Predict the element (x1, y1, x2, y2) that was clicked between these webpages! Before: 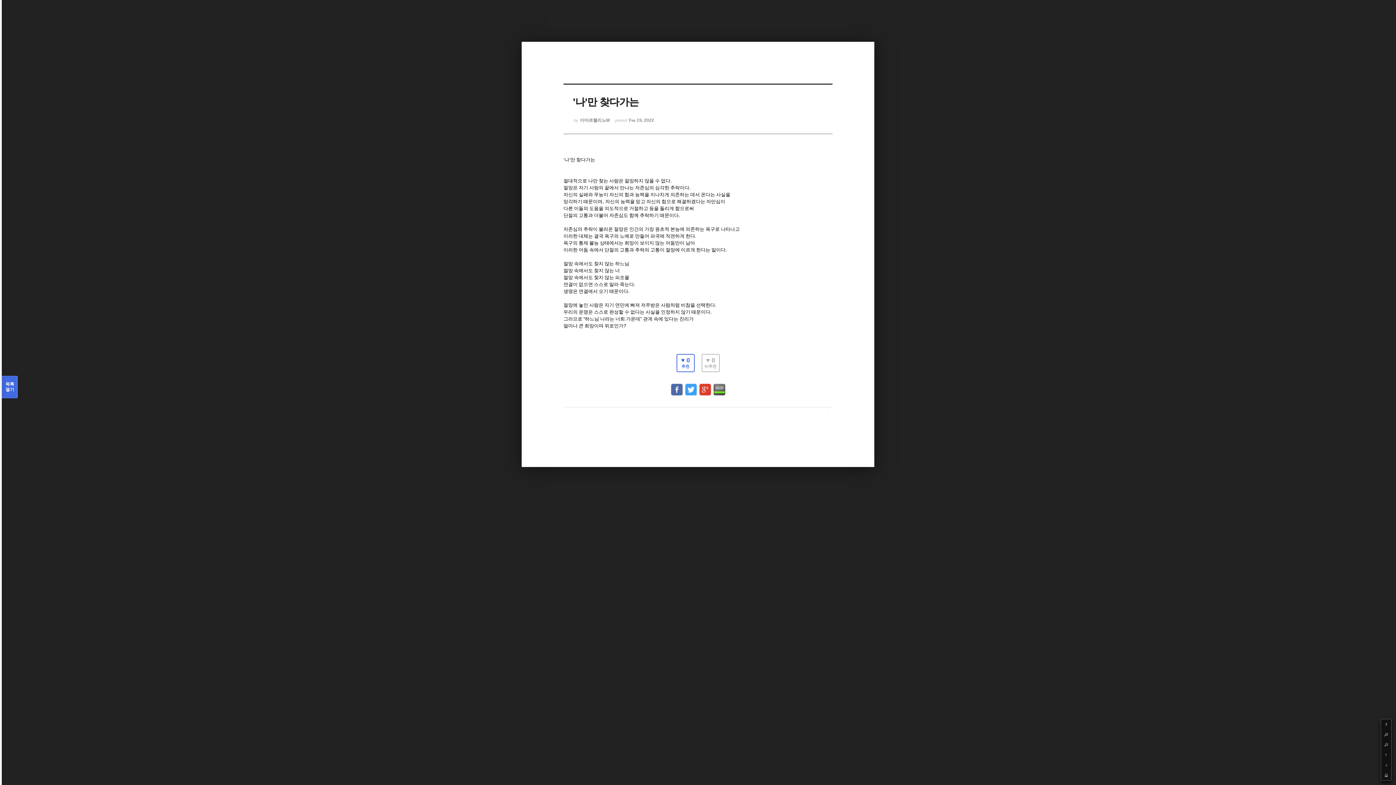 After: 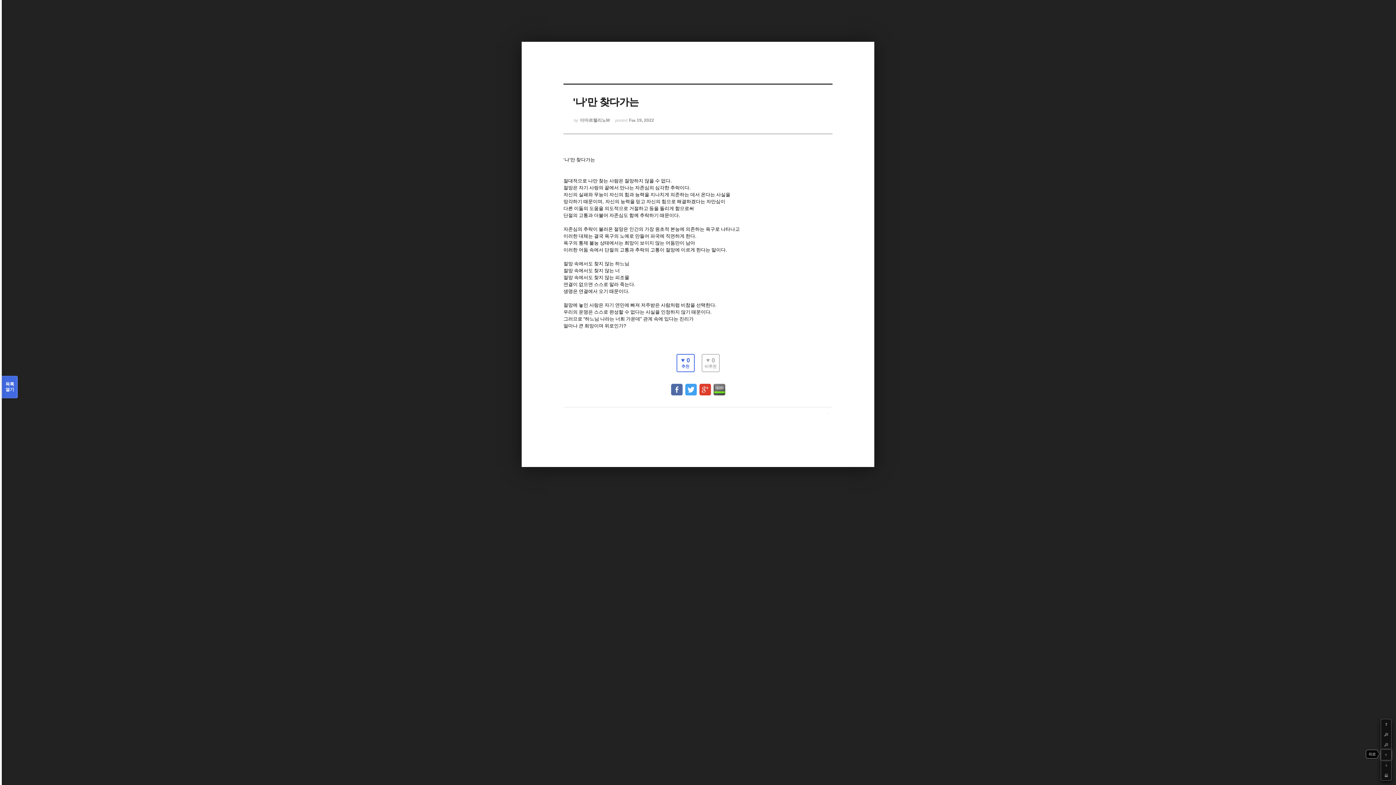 Action: bbox: (1381, 750, 1391, 760) label: Up